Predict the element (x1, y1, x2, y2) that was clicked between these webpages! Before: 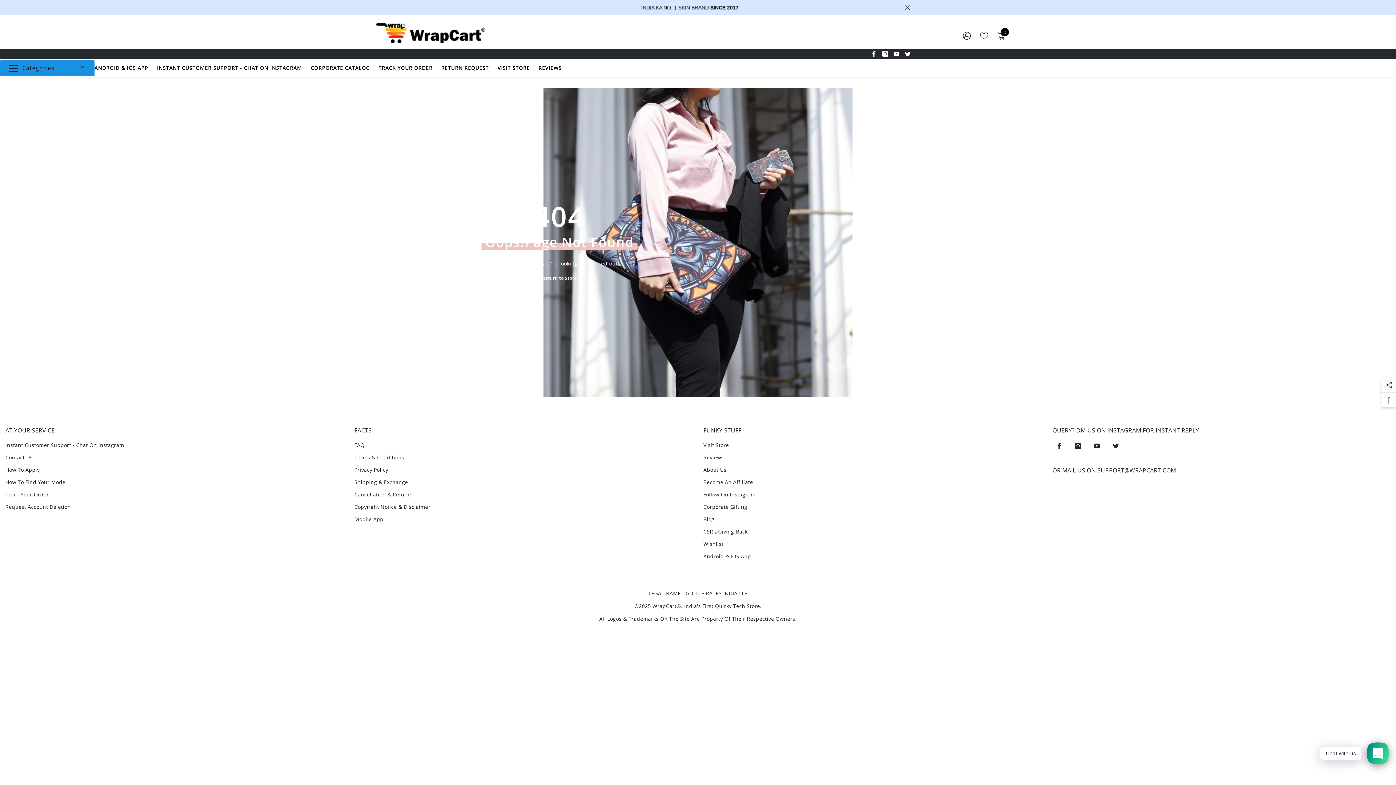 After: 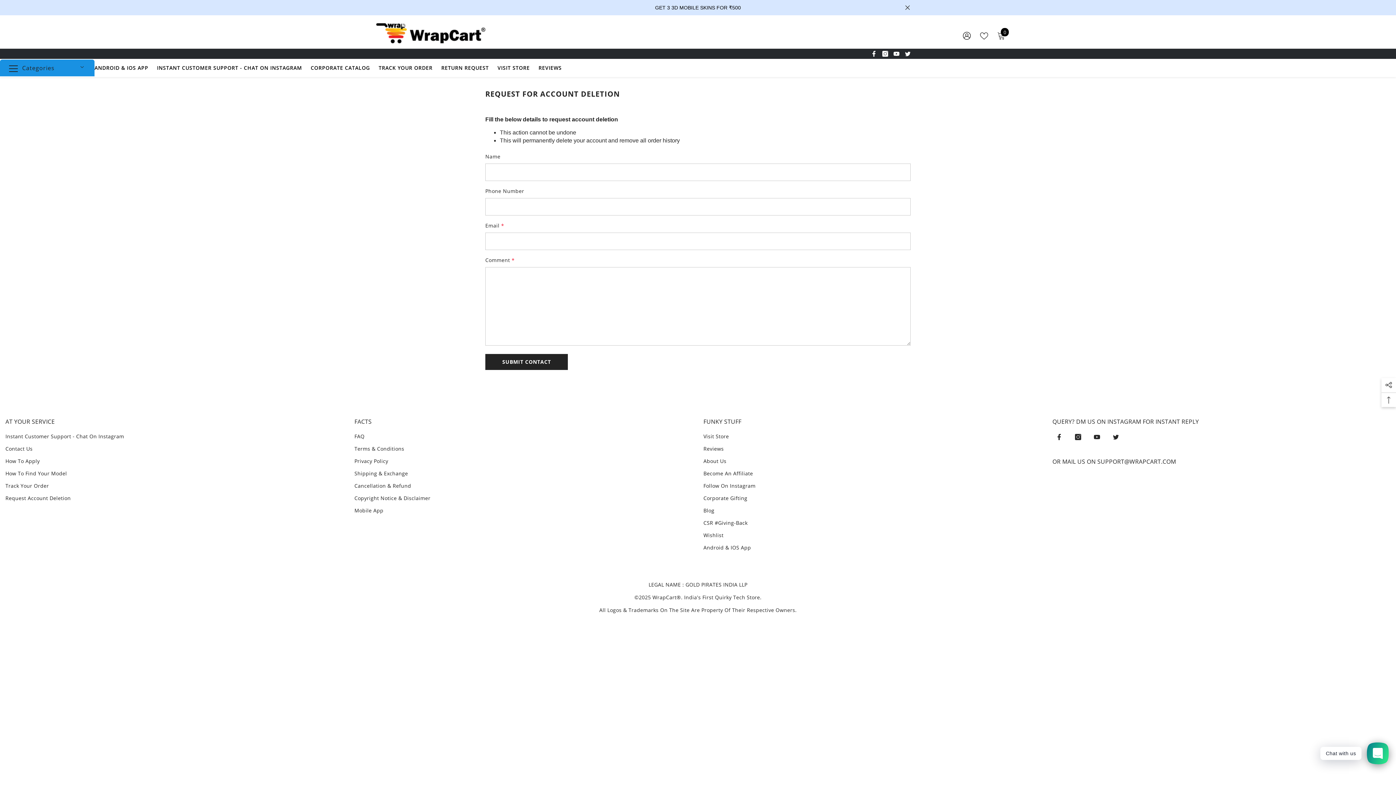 Action: label: Request Account Deletion bbox: (5, 501, 70, 513)